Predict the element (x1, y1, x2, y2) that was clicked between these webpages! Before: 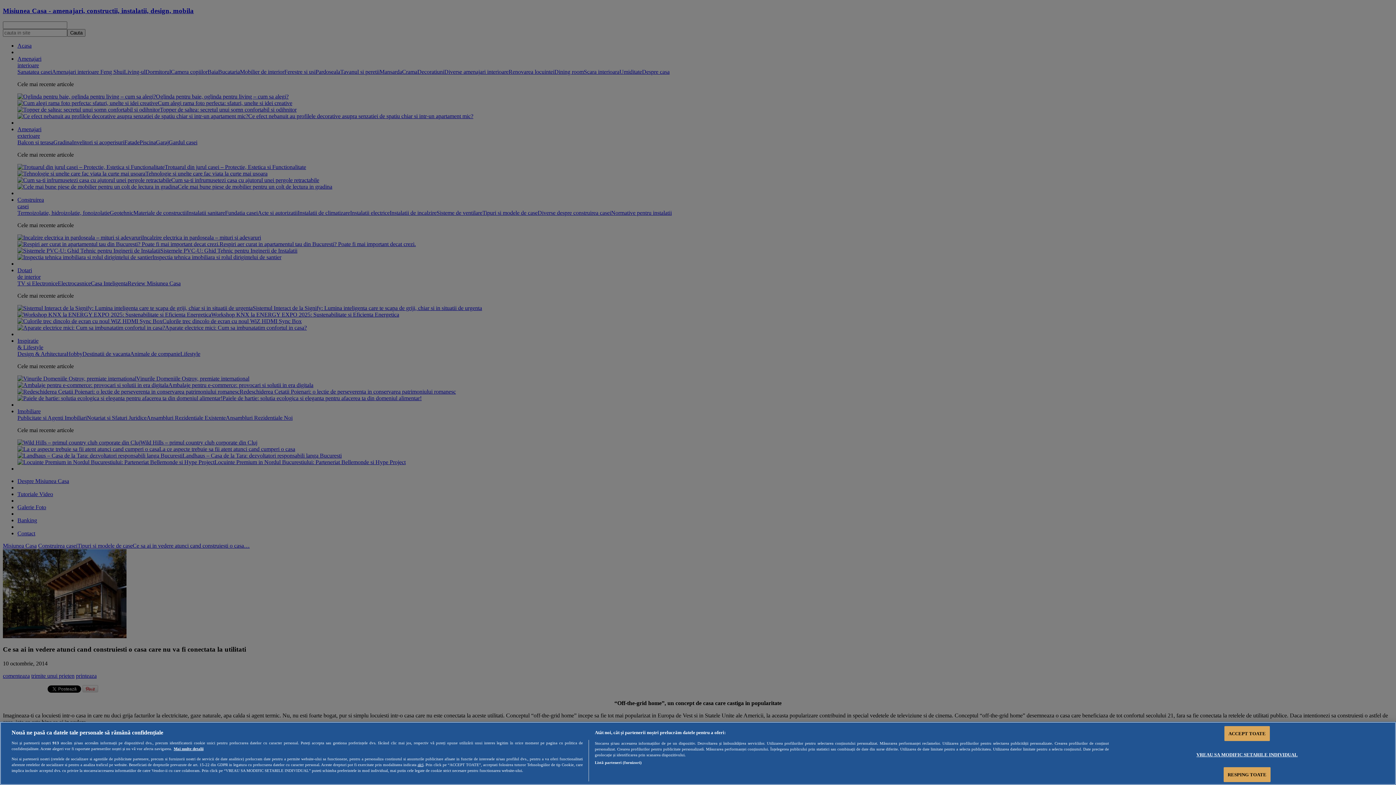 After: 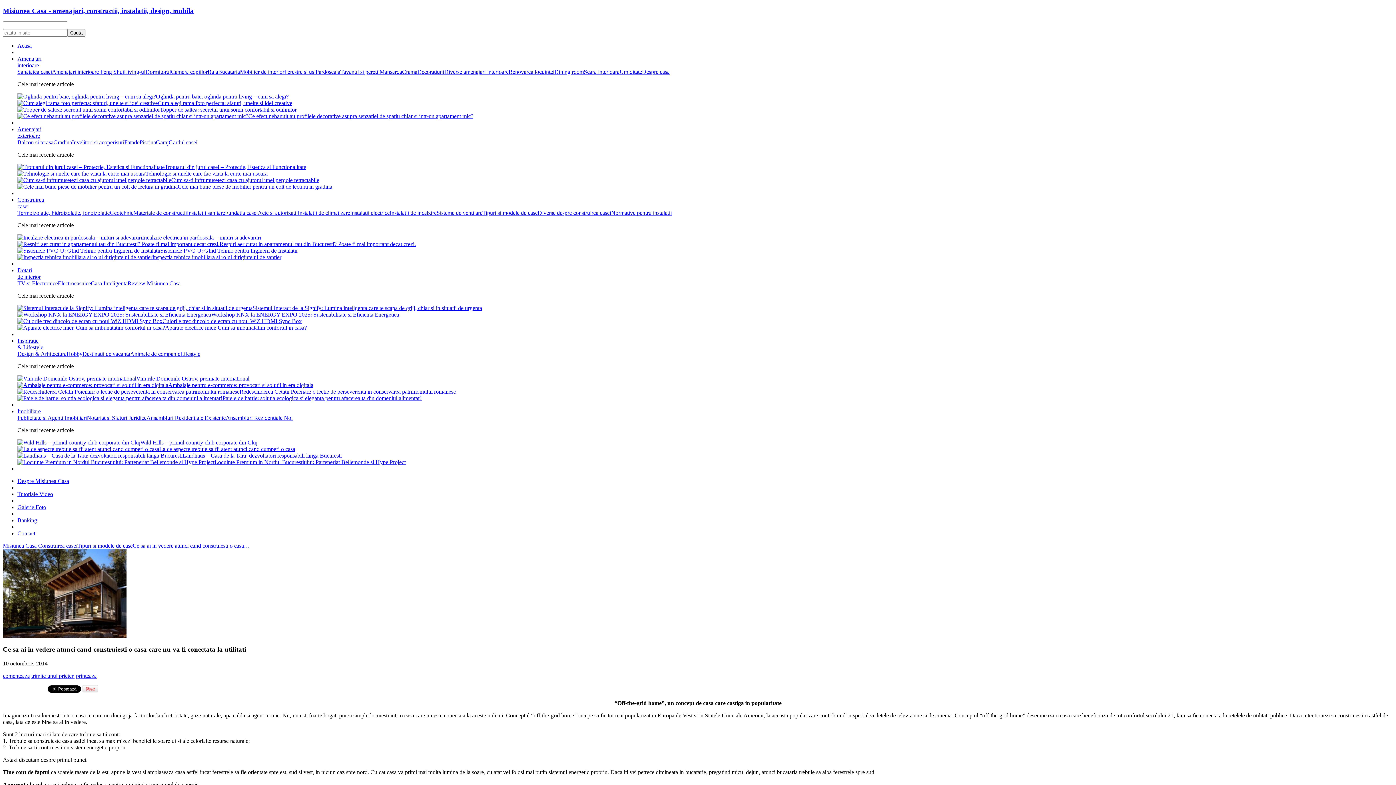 Action: label: ACCEPT TOATE bbox: (1224, 726, 1270, 741)